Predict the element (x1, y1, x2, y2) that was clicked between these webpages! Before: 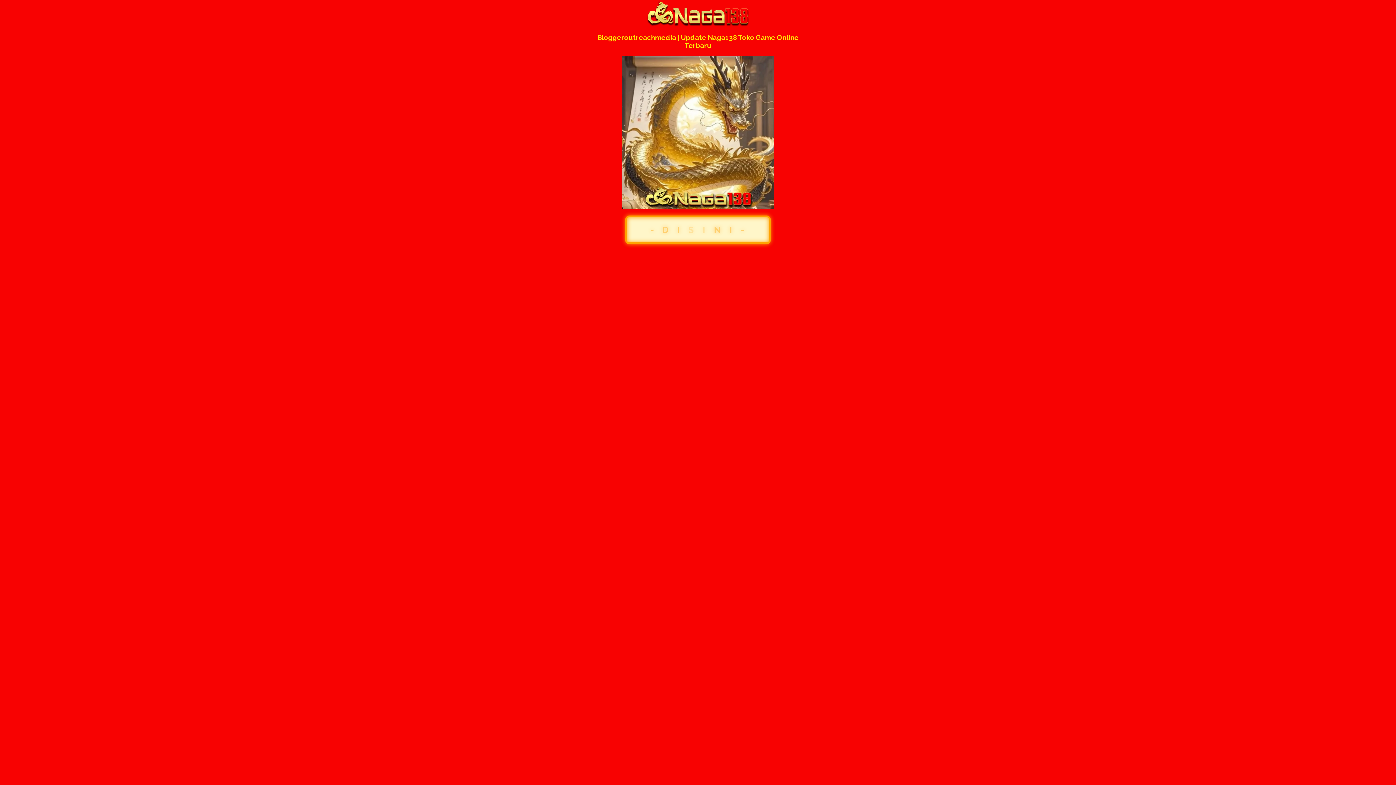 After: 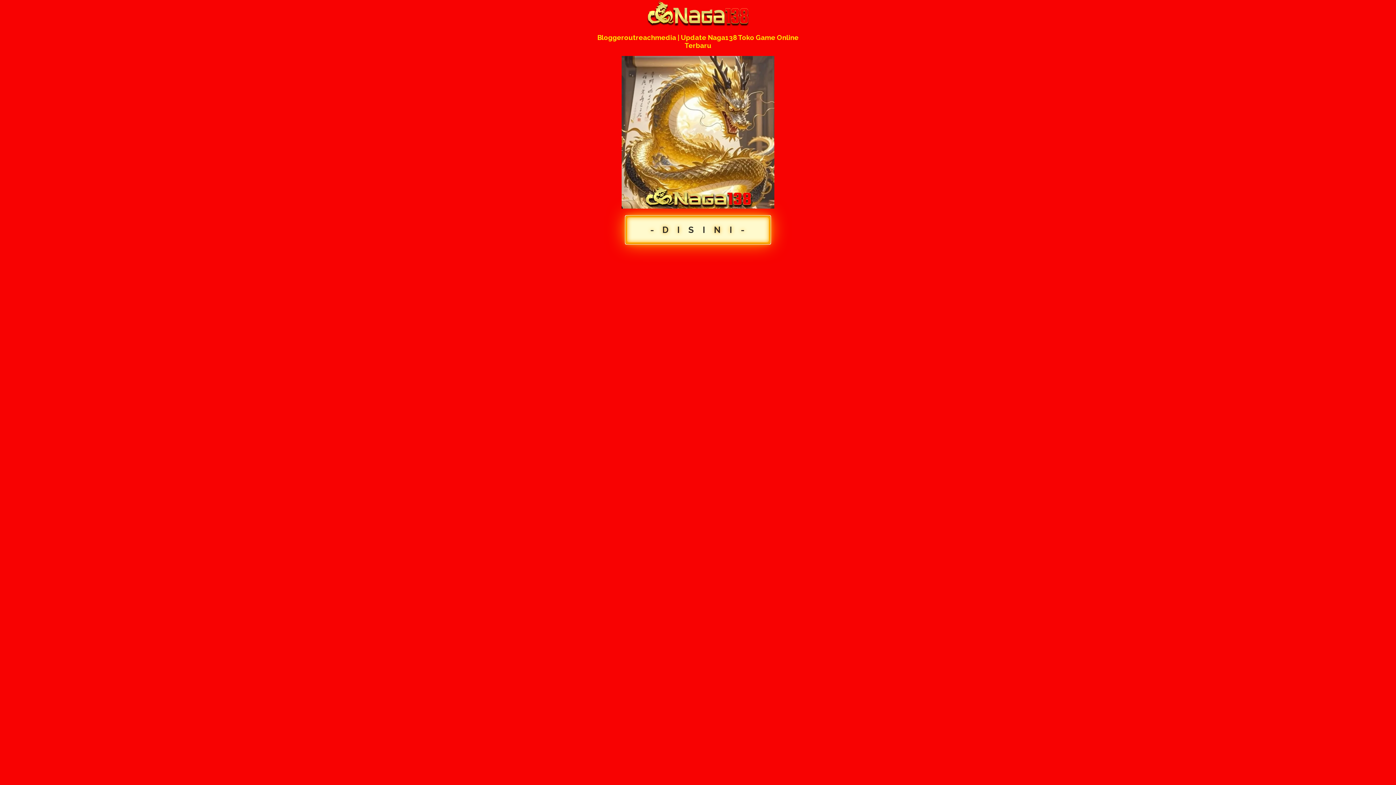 Action: bbox: (625, 215, 770, 244) label: -DISINI-